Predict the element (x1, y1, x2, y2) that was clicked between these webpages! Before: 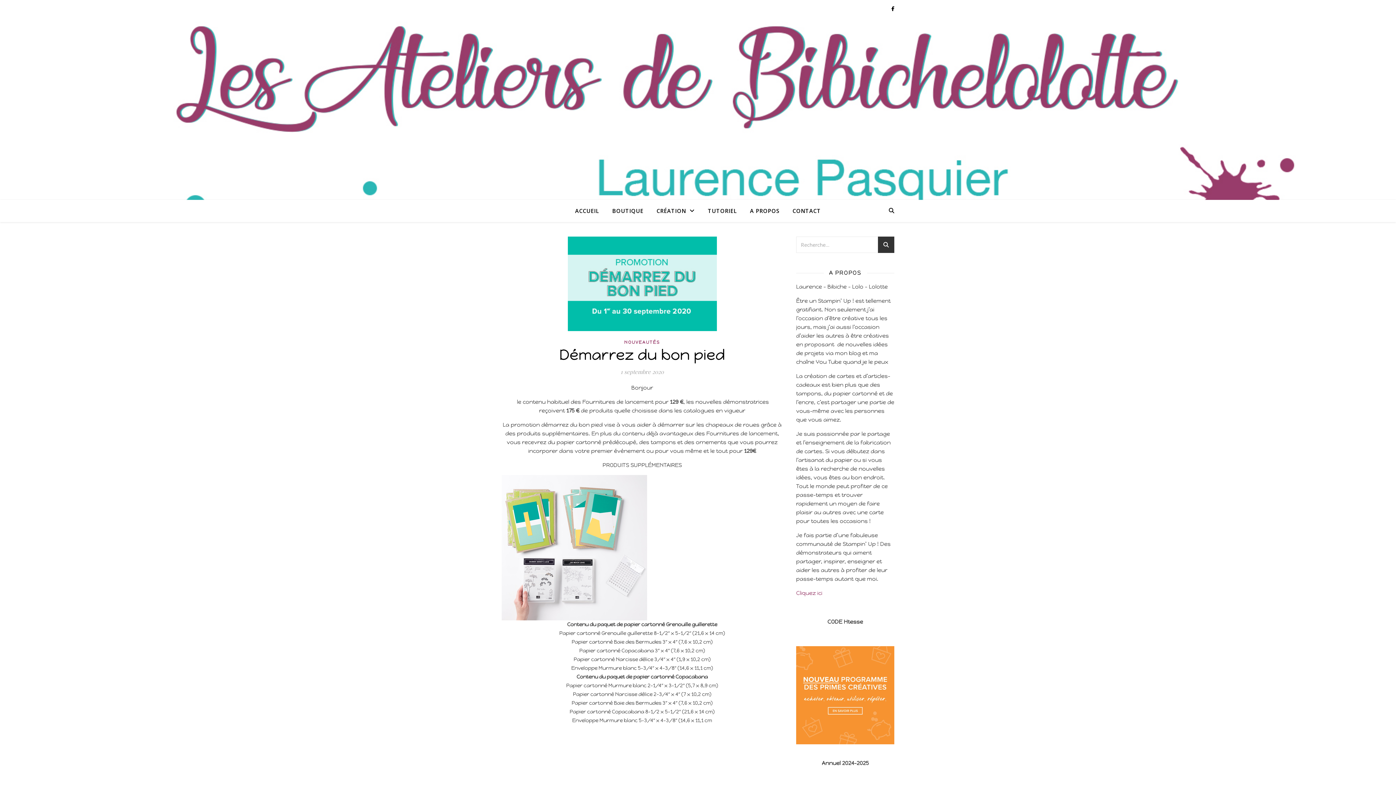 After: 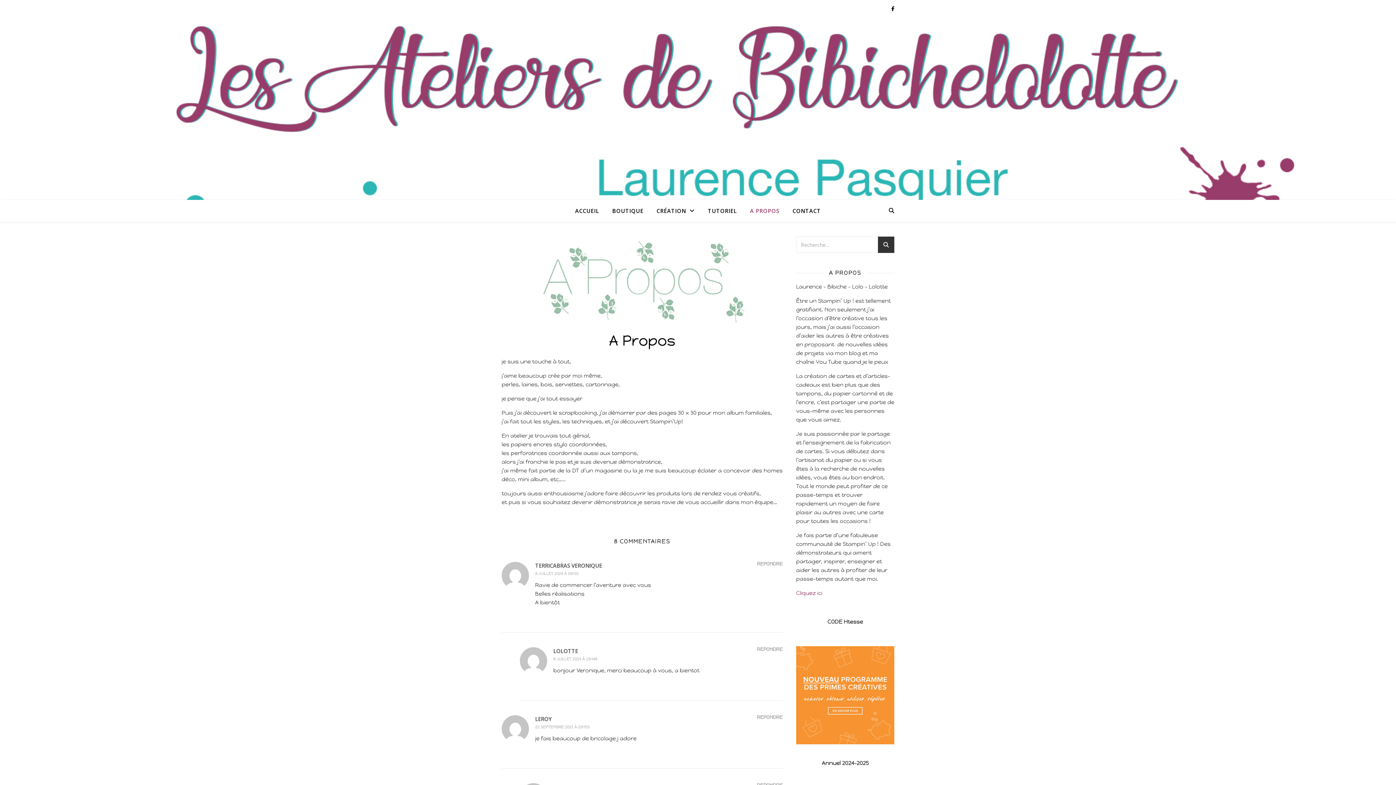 Action: bbox: (796, 590, 822, 596) label: Cliquez ici